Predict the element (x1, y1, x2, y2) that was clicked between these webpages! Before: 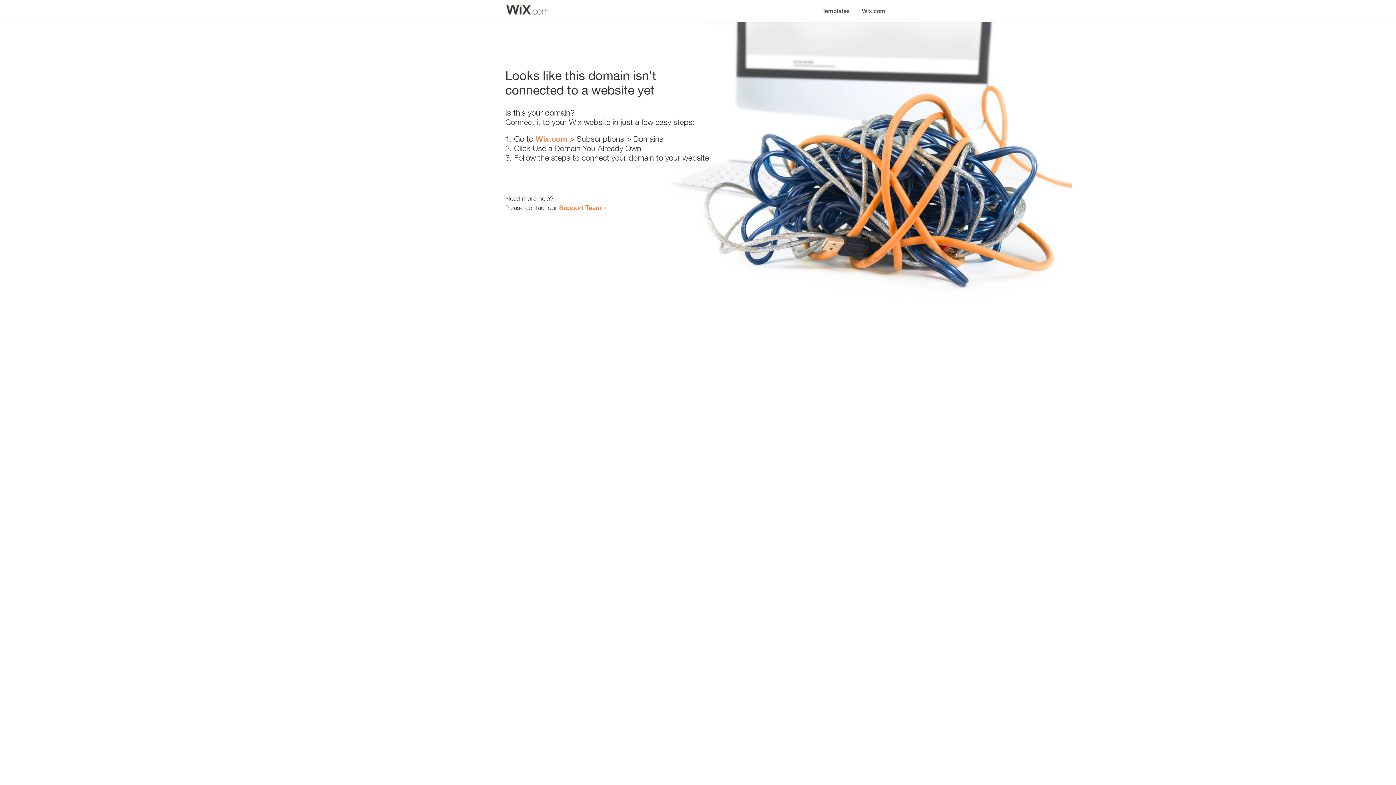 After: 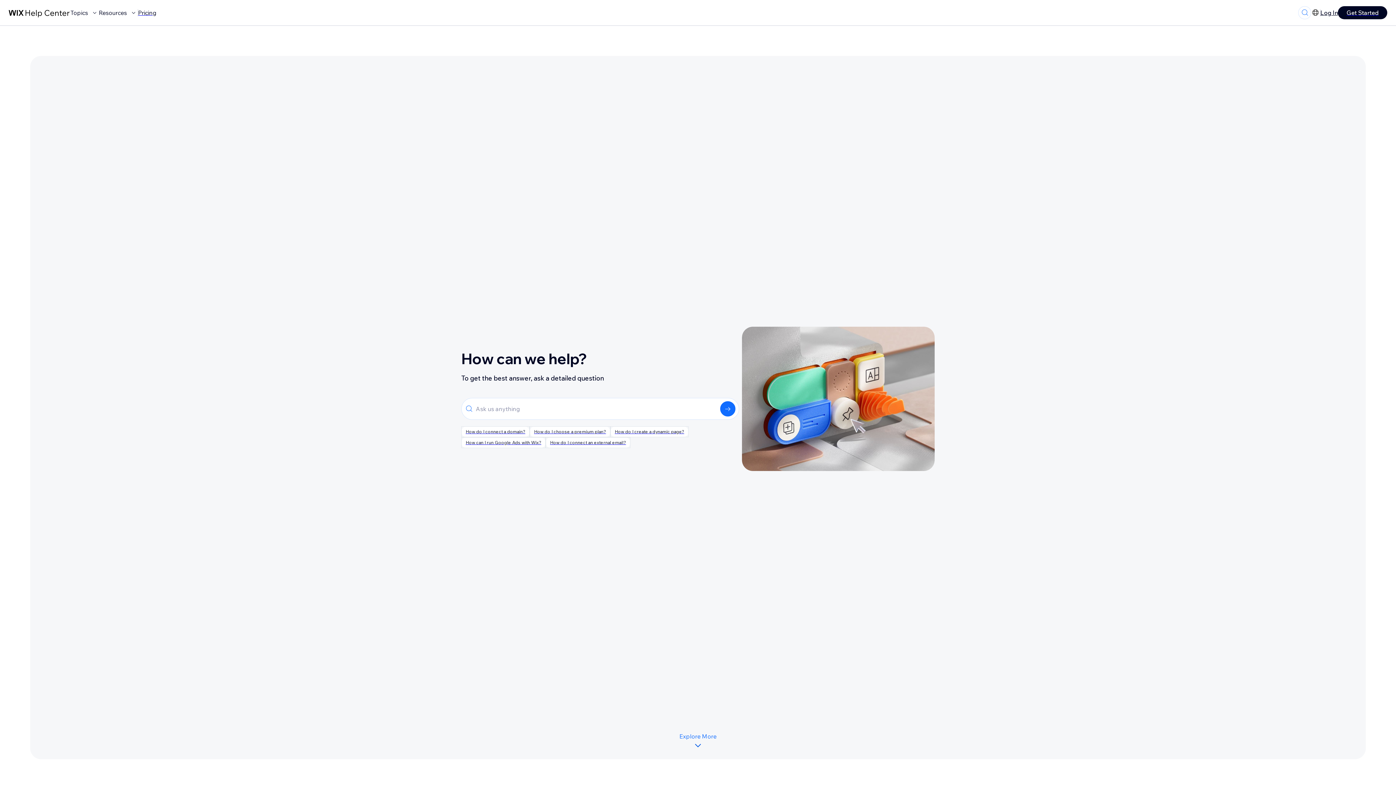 Action: bbox: (559, 203, 601, 211) label: Support Team